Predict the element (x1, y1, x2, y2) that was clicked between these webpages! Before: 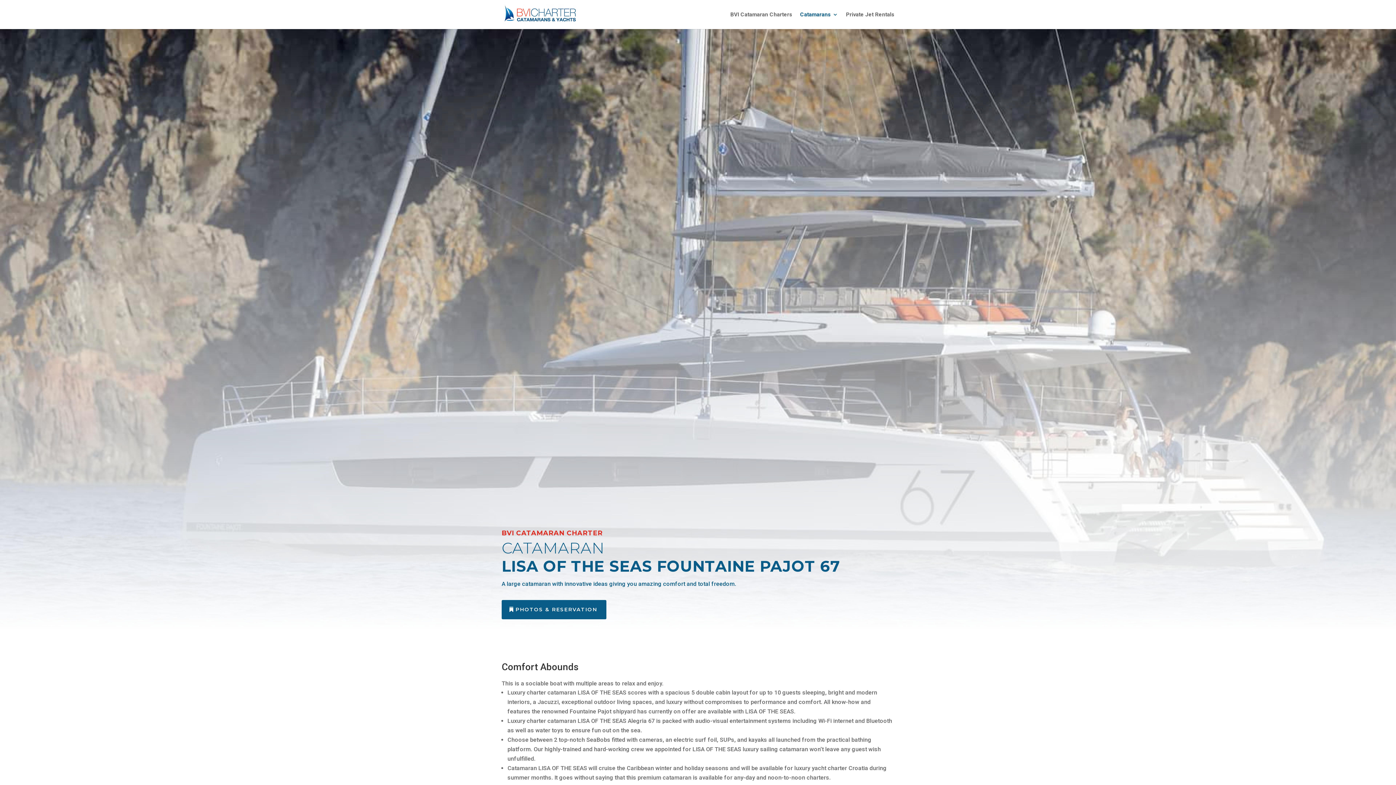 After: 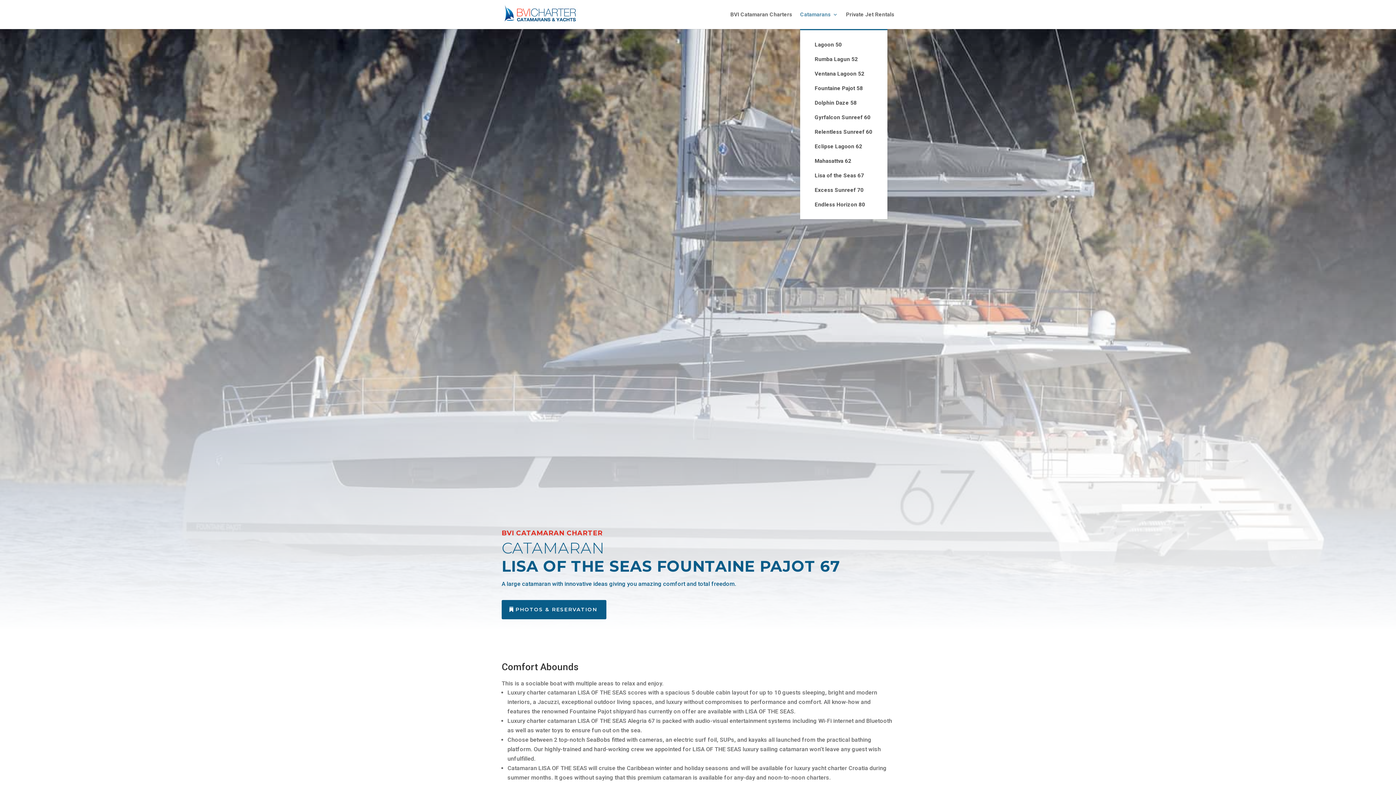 Action: label: Catamarans bbox: (800, 12, 838, 29)